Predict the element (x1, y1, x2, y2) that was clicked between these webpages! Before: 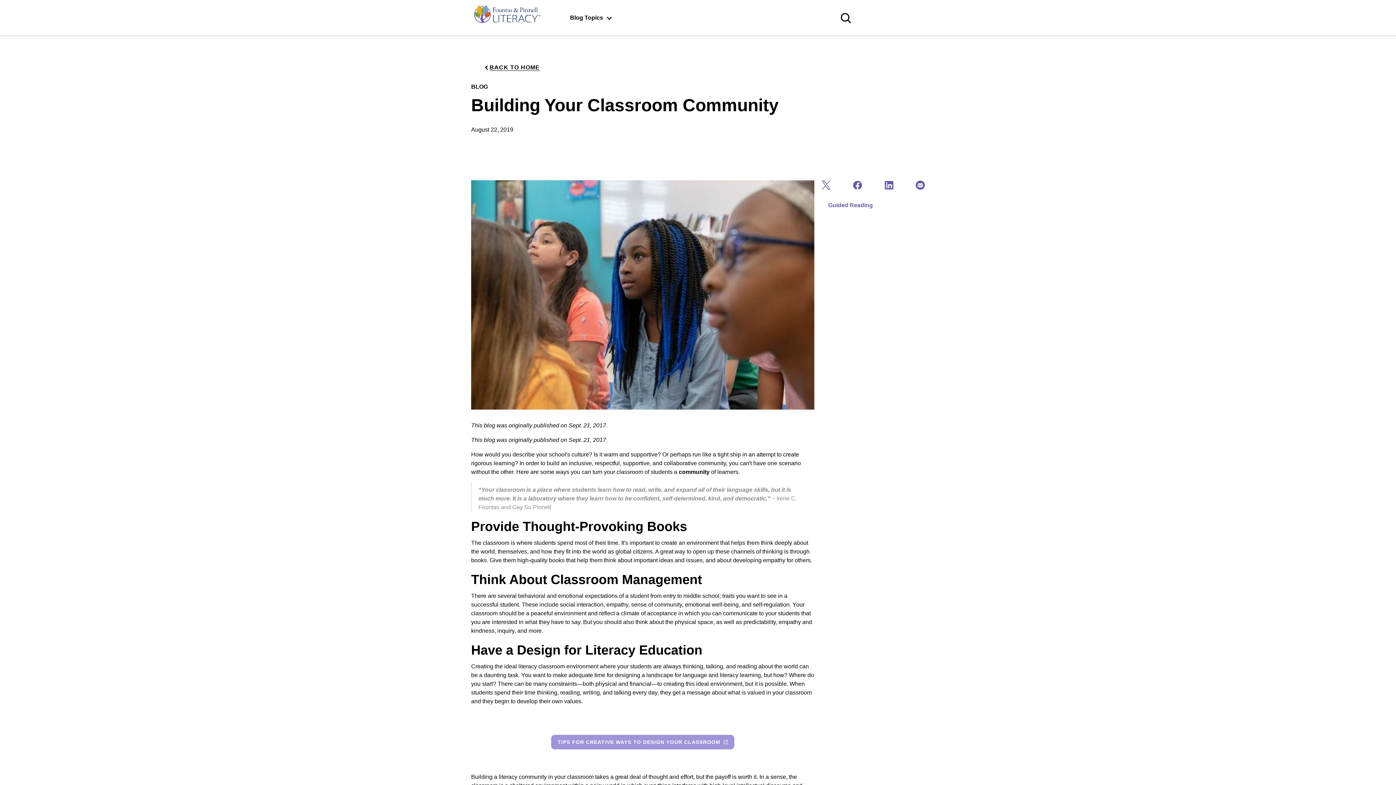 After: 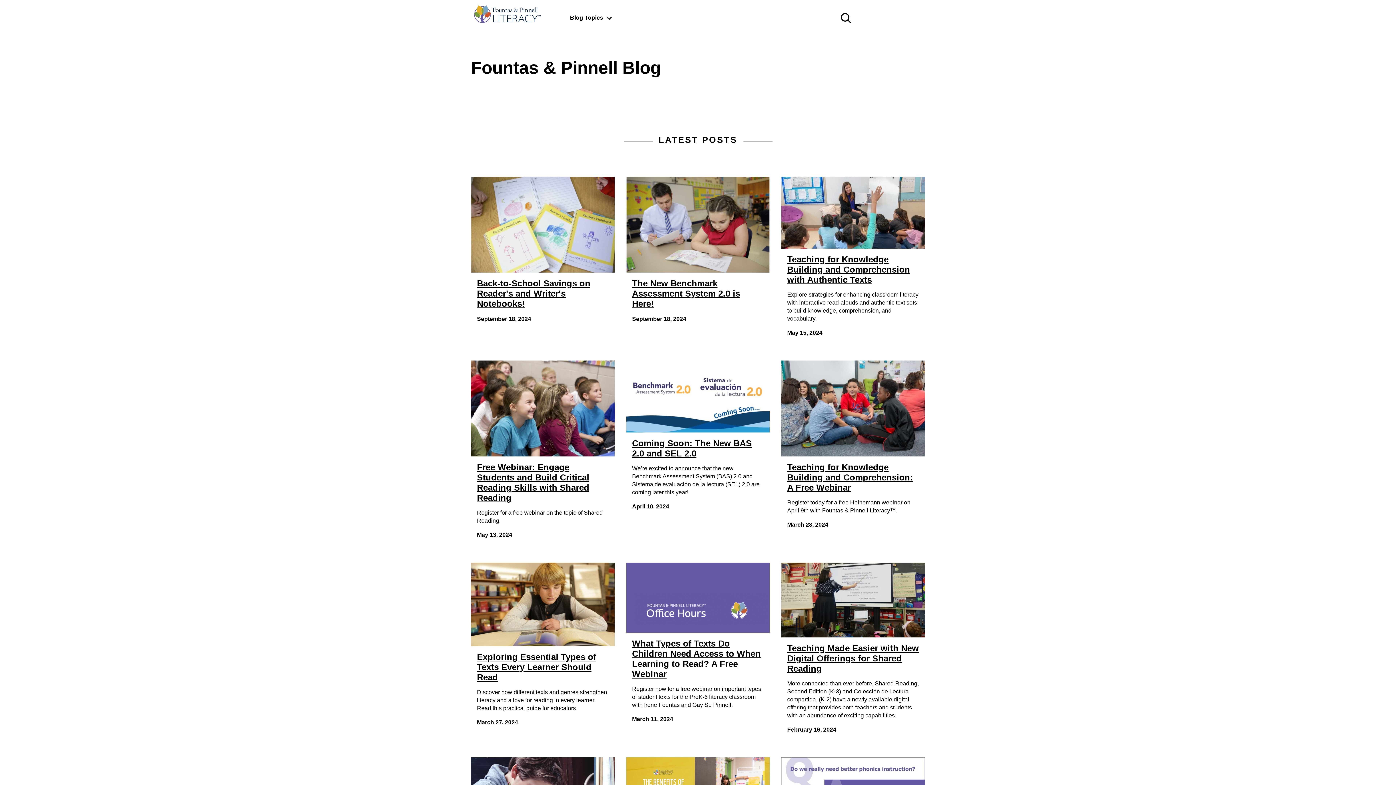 Action: bbox: (465, 0, 548, 35)